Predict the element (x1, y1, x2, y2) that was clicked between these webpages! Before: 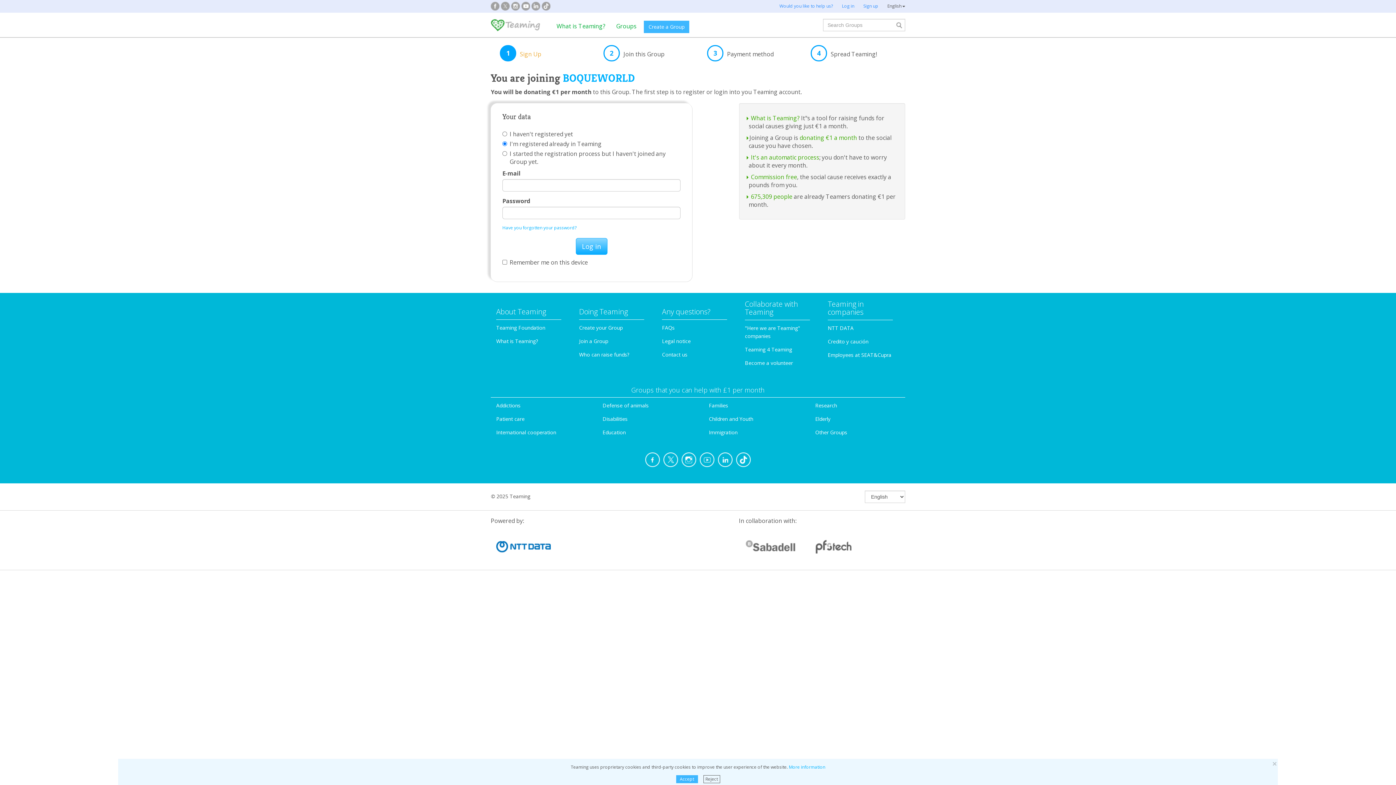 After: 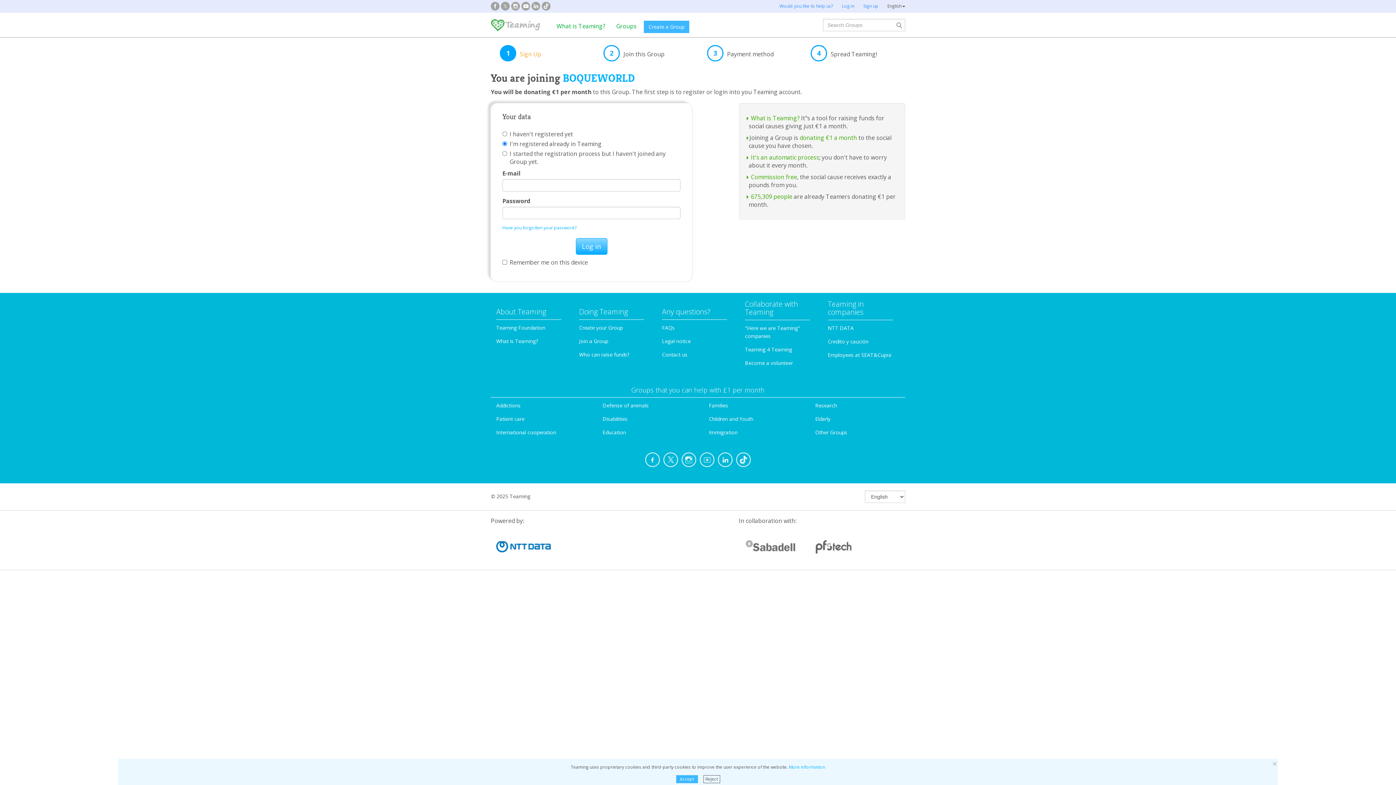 Action: bbox: (744, 531, 802, 562)